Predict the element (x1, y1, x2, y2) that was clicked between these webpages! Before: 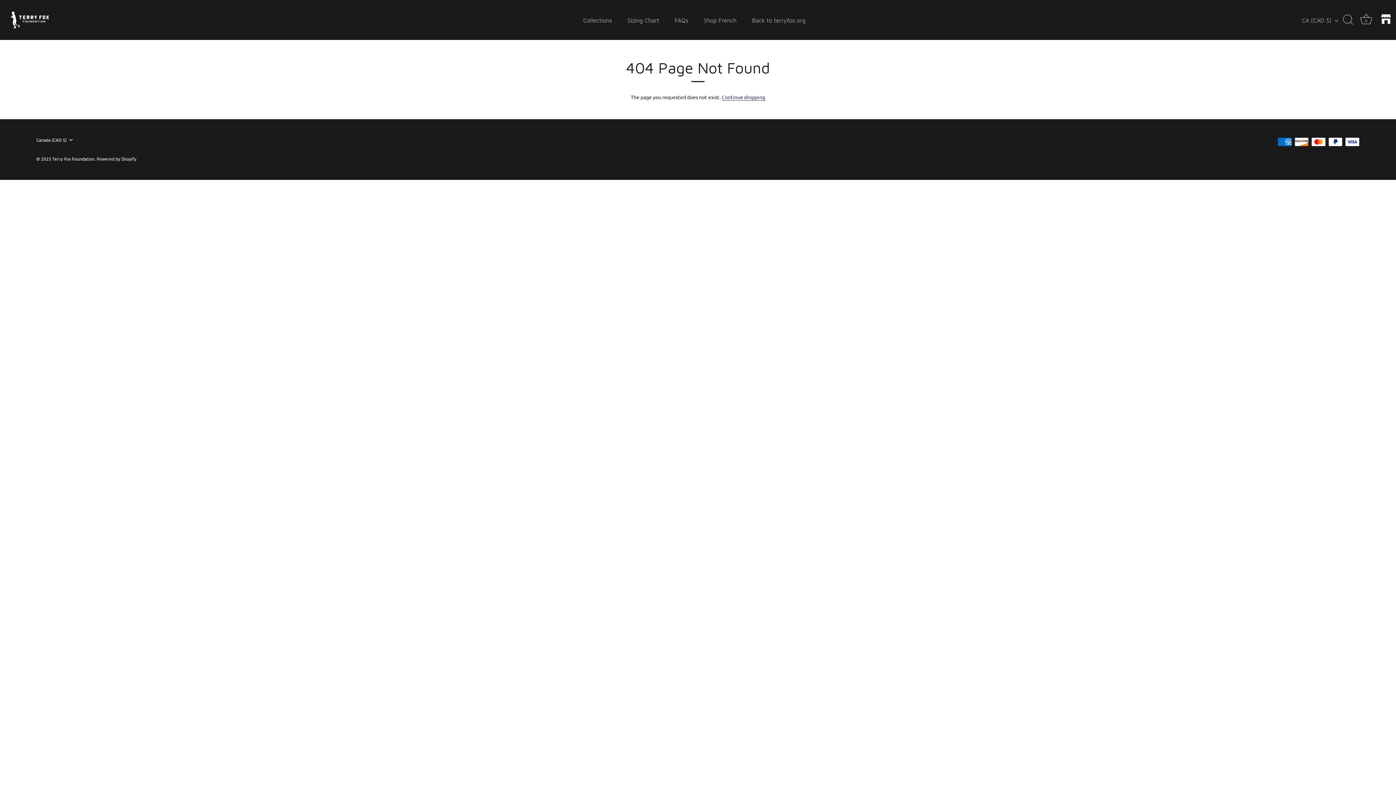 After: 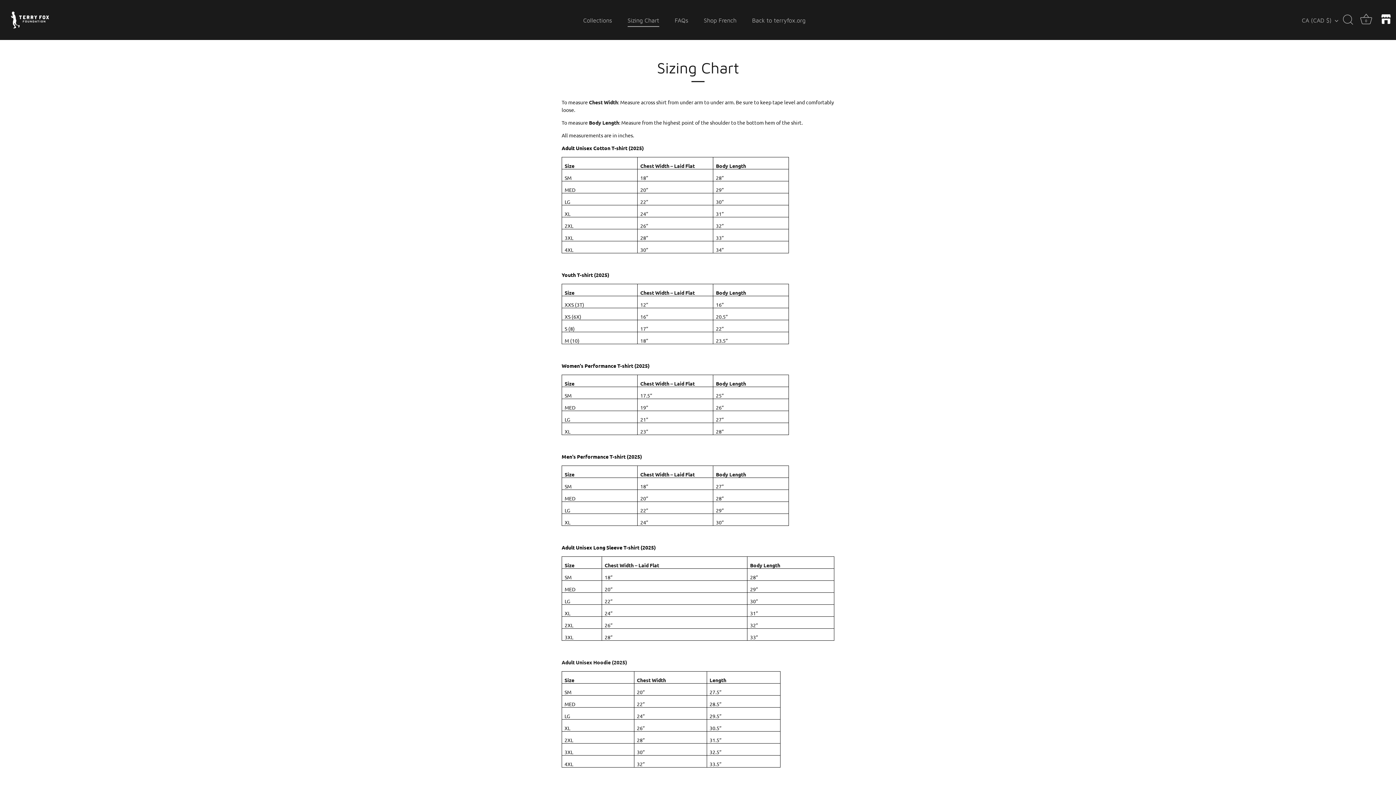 Action: bbox: (620, 13, 666, 26) label: Sizing Chart